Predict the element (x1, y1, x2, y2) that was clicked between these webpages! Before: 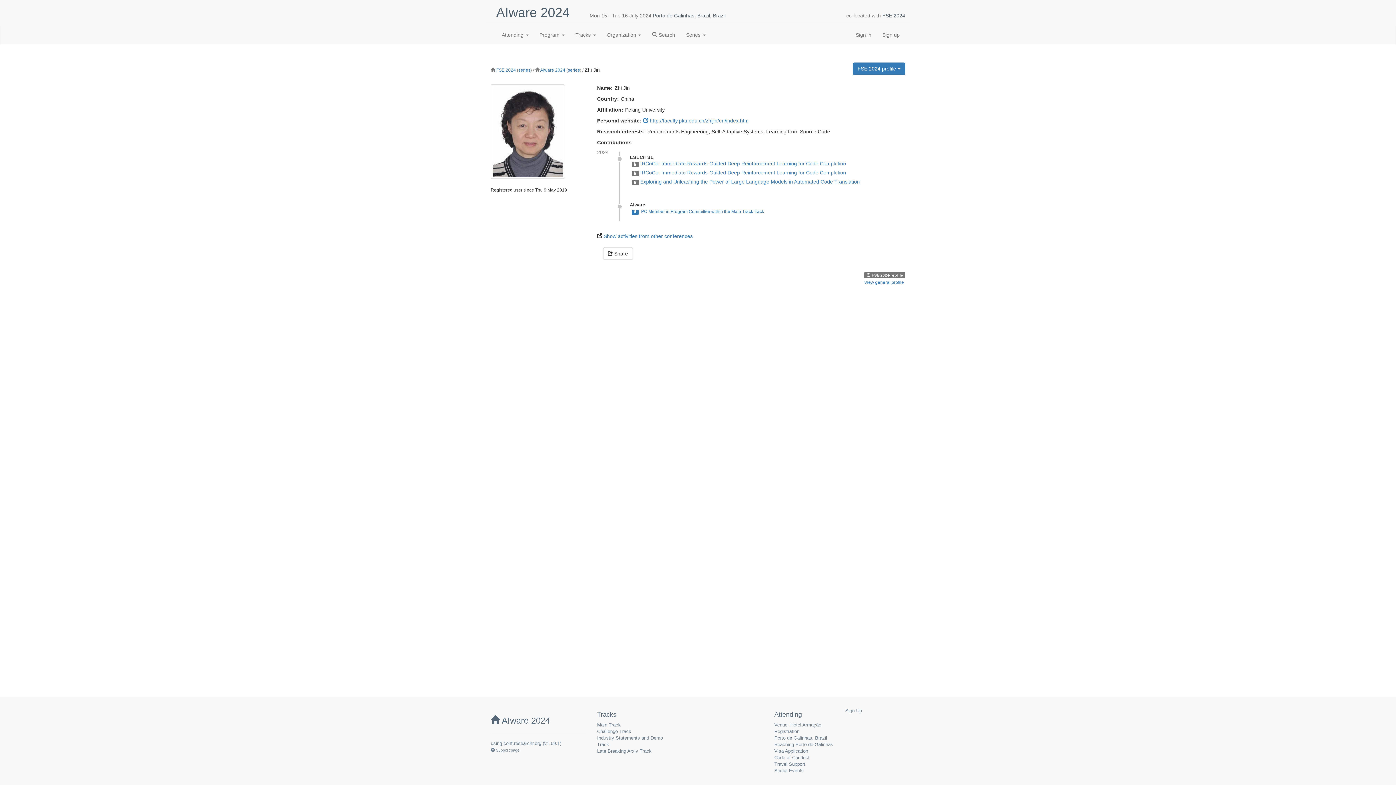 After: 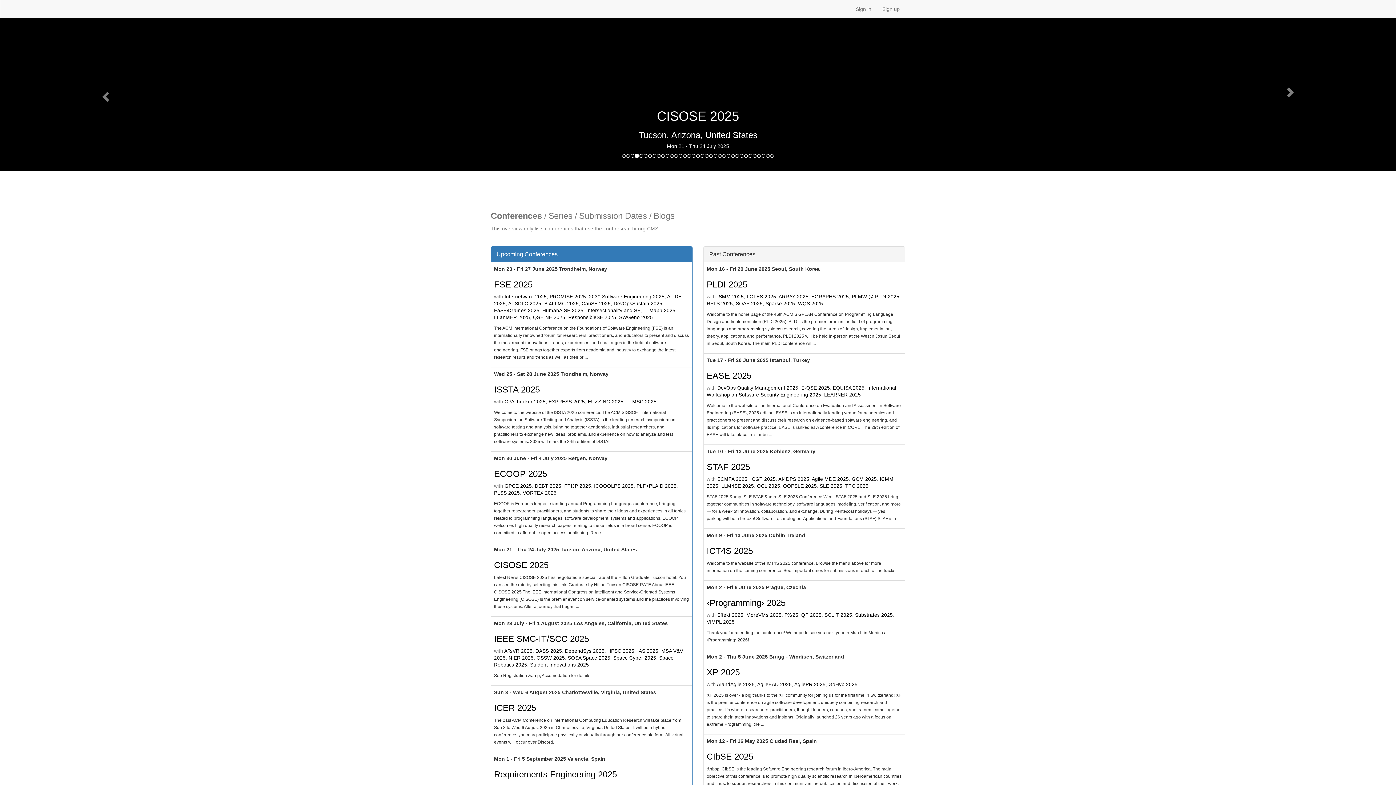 Action: bbox: (503, 741, 541, 746) label: conf.researchr.org